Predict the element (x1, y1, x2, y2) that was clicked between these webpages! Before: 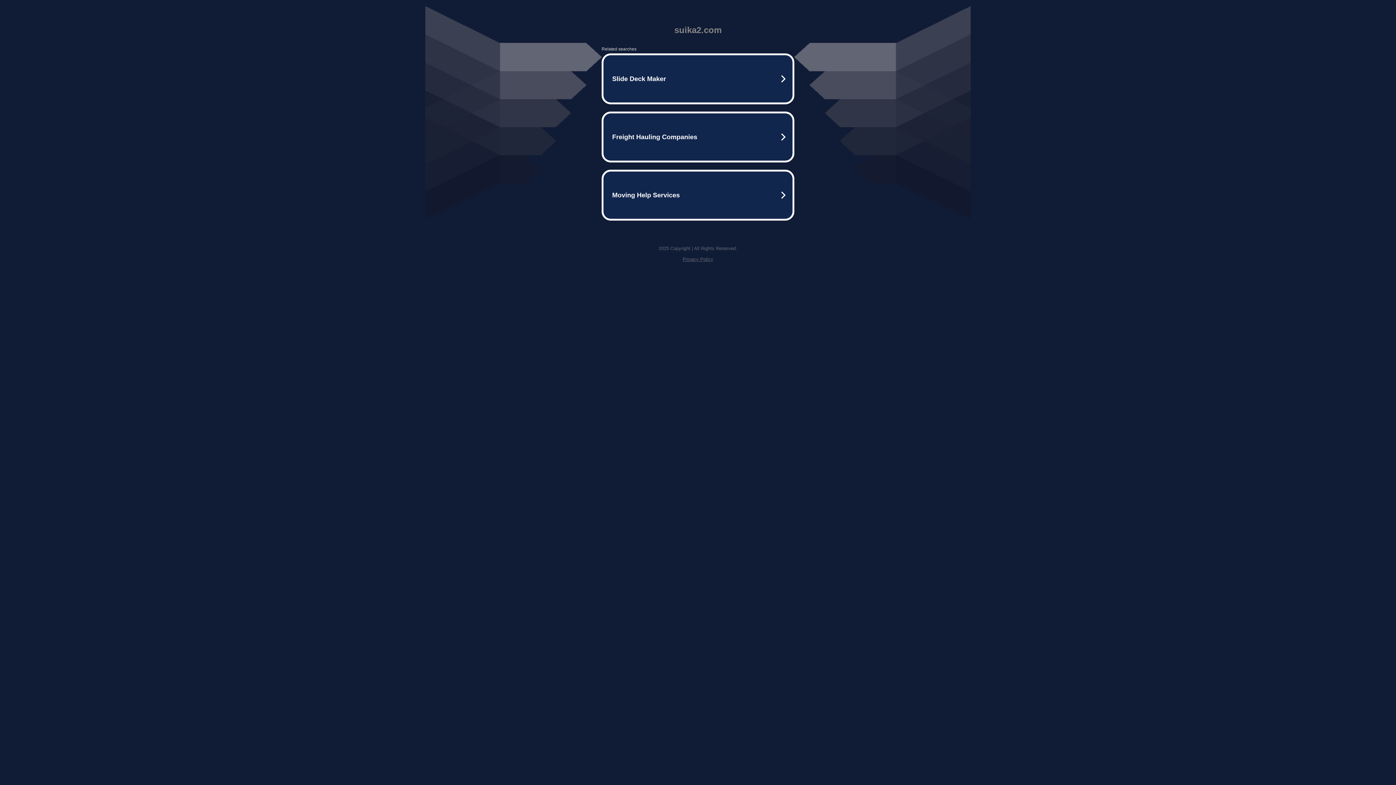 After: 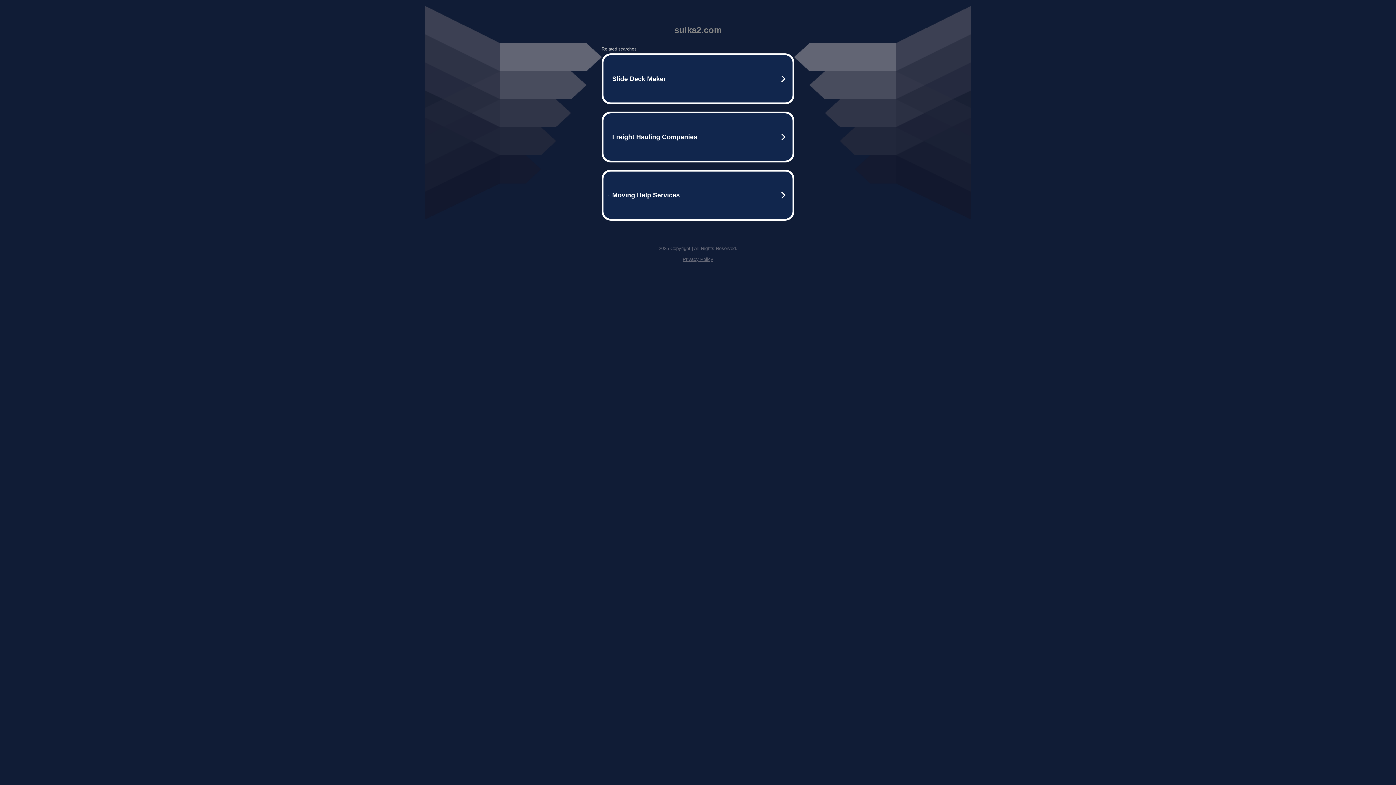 Action: bbox: (682, 256, 713, 262) label: Privacy Policy